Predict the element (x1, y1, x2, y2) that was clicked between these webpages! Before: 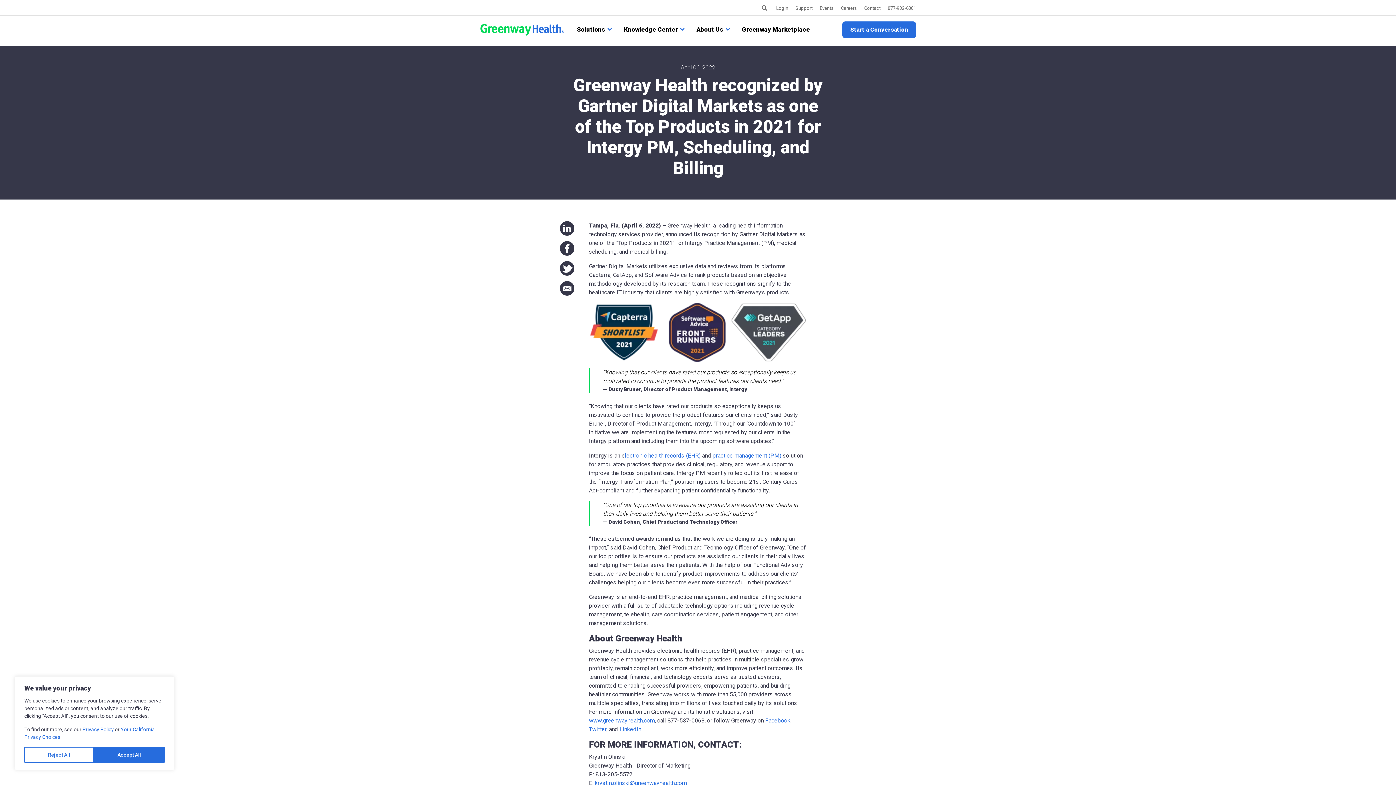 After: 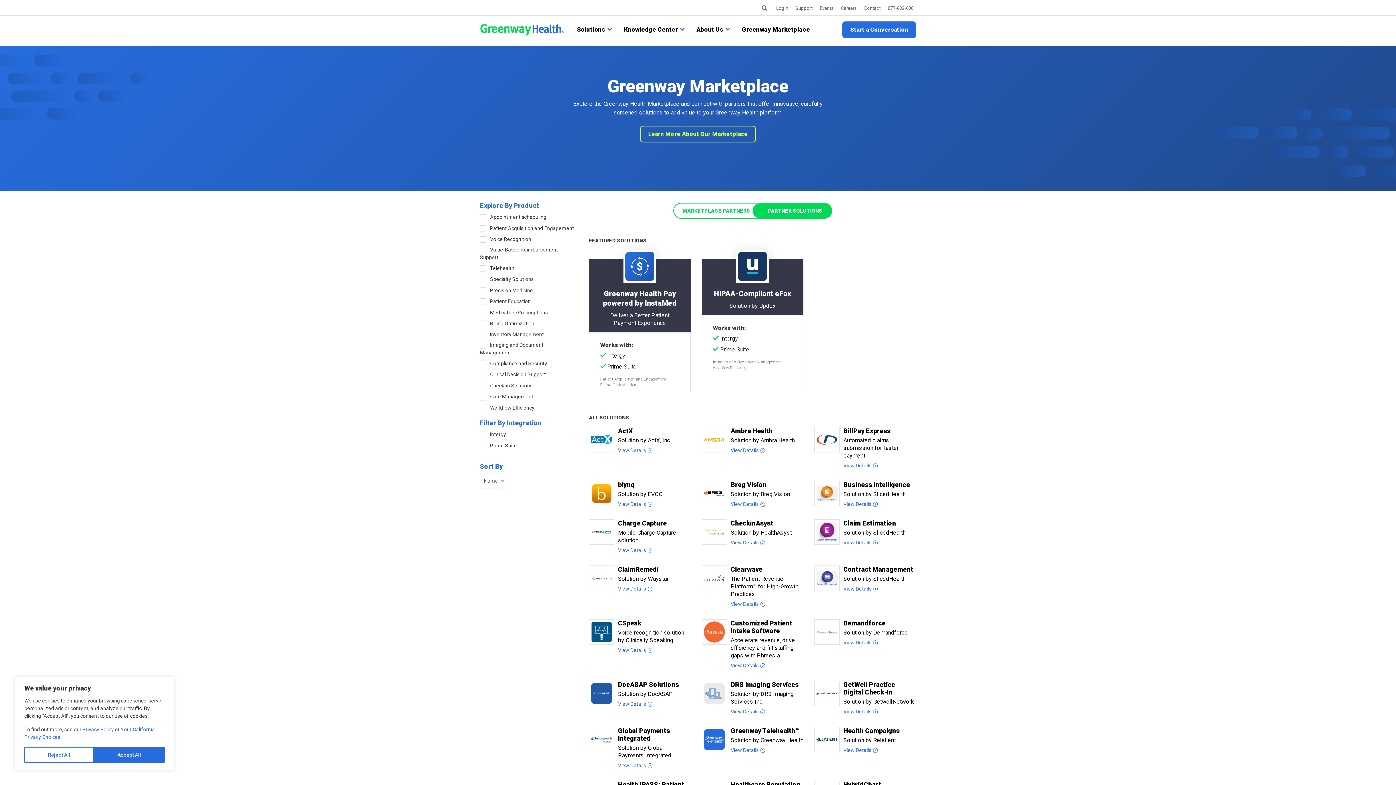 Action: label: Greenway Marketplace bbox: (735, 25, 816, 33)